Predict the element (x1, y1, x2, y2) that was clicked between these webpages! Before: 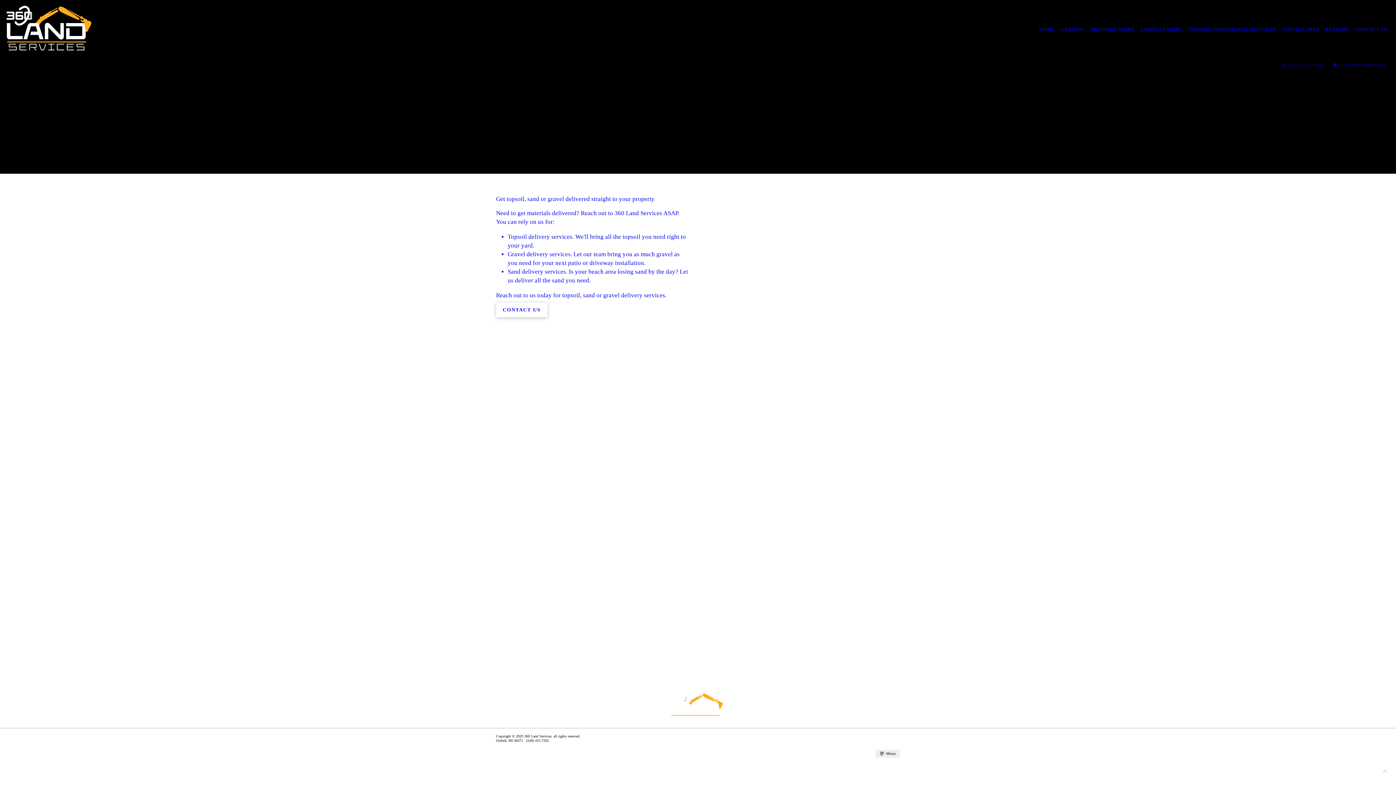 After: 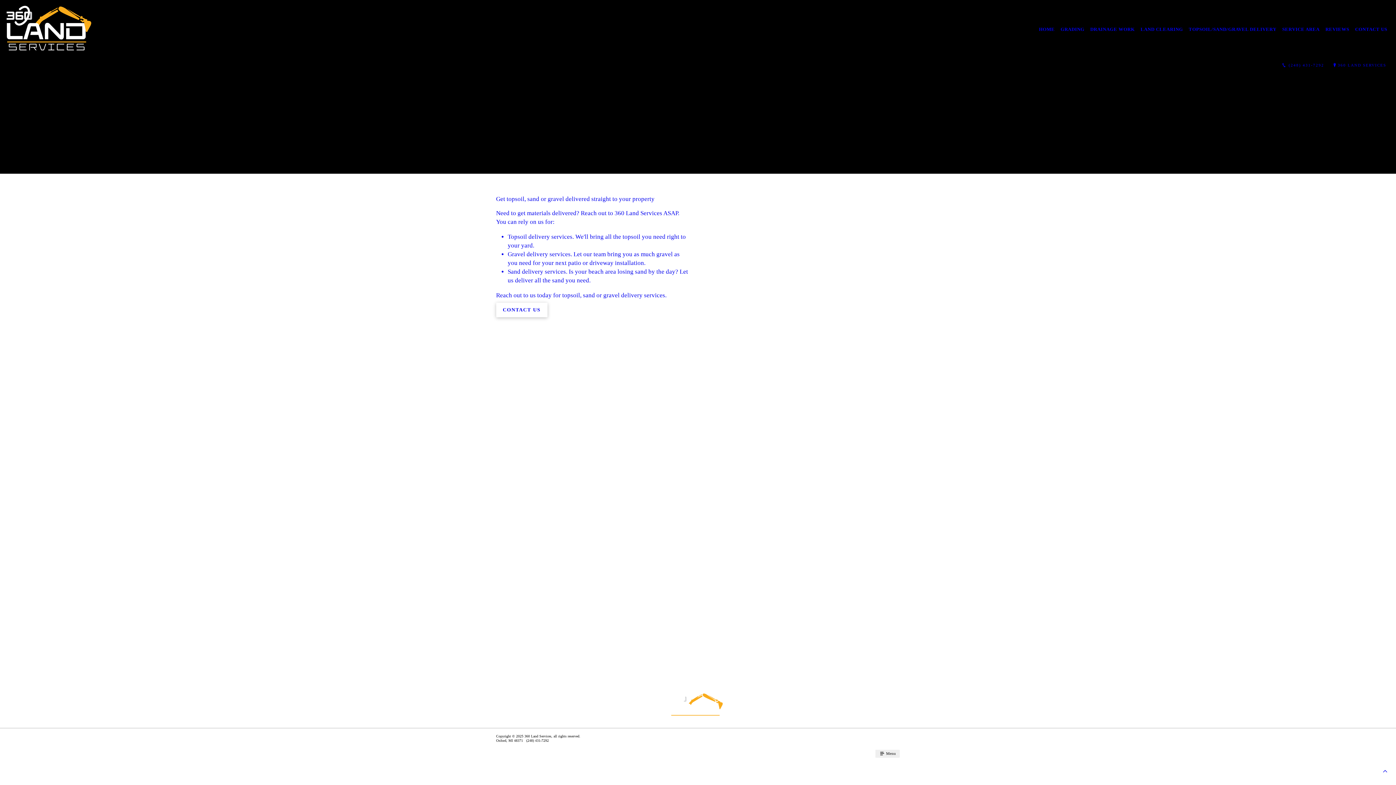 Action: bbox: (1378, 767, 1392, 775)